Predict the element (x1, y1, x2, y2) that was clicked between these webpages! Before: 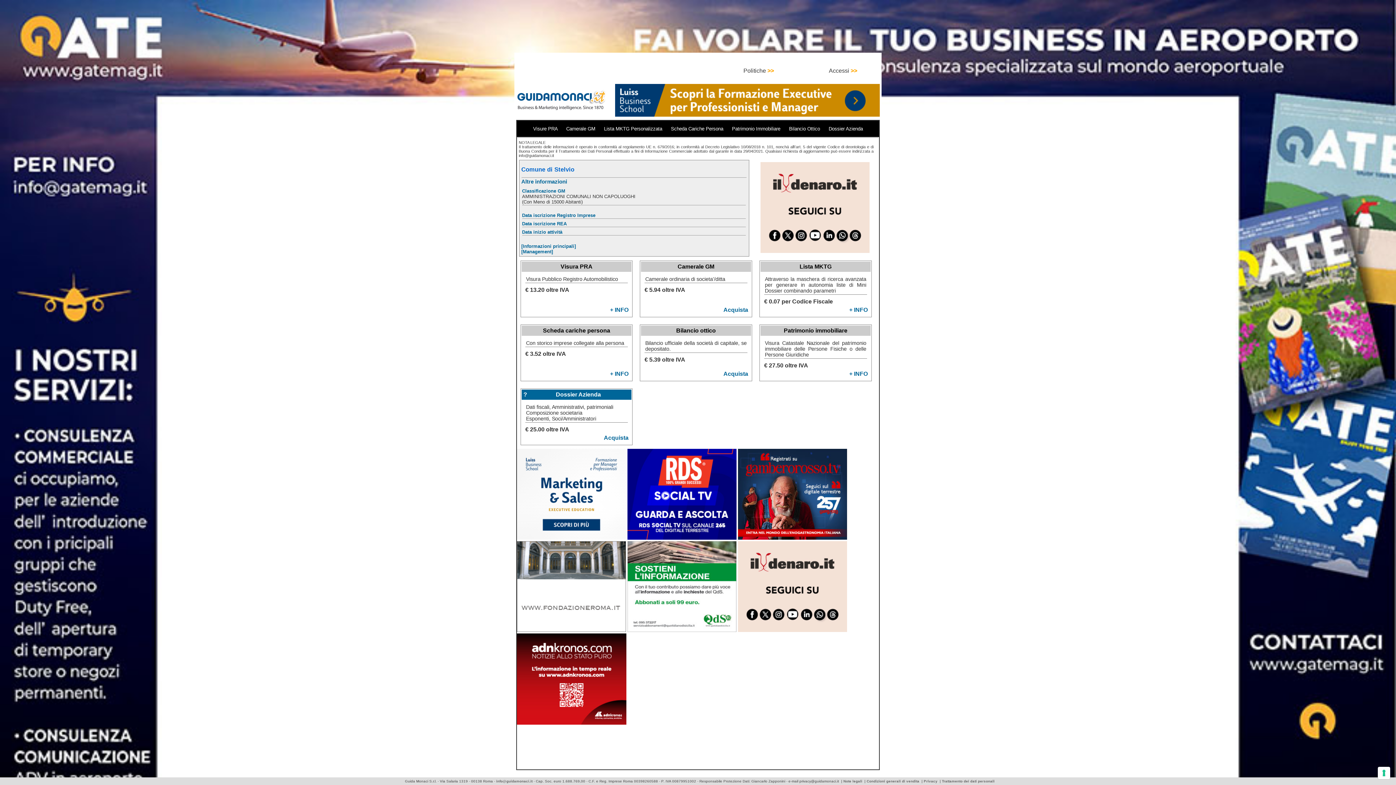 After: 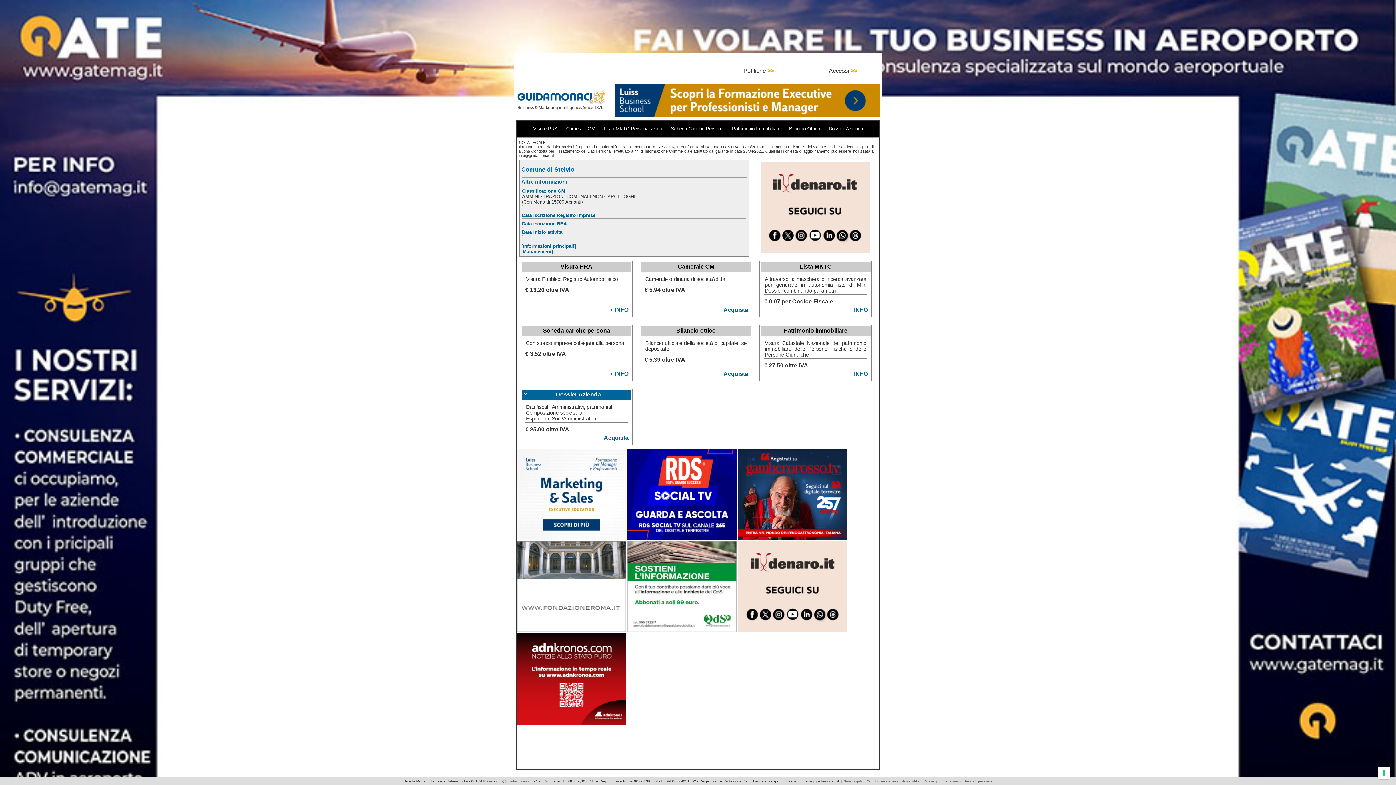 Action: bbox: (866, 779, 919, 783) label: Condizioni generali di vendita